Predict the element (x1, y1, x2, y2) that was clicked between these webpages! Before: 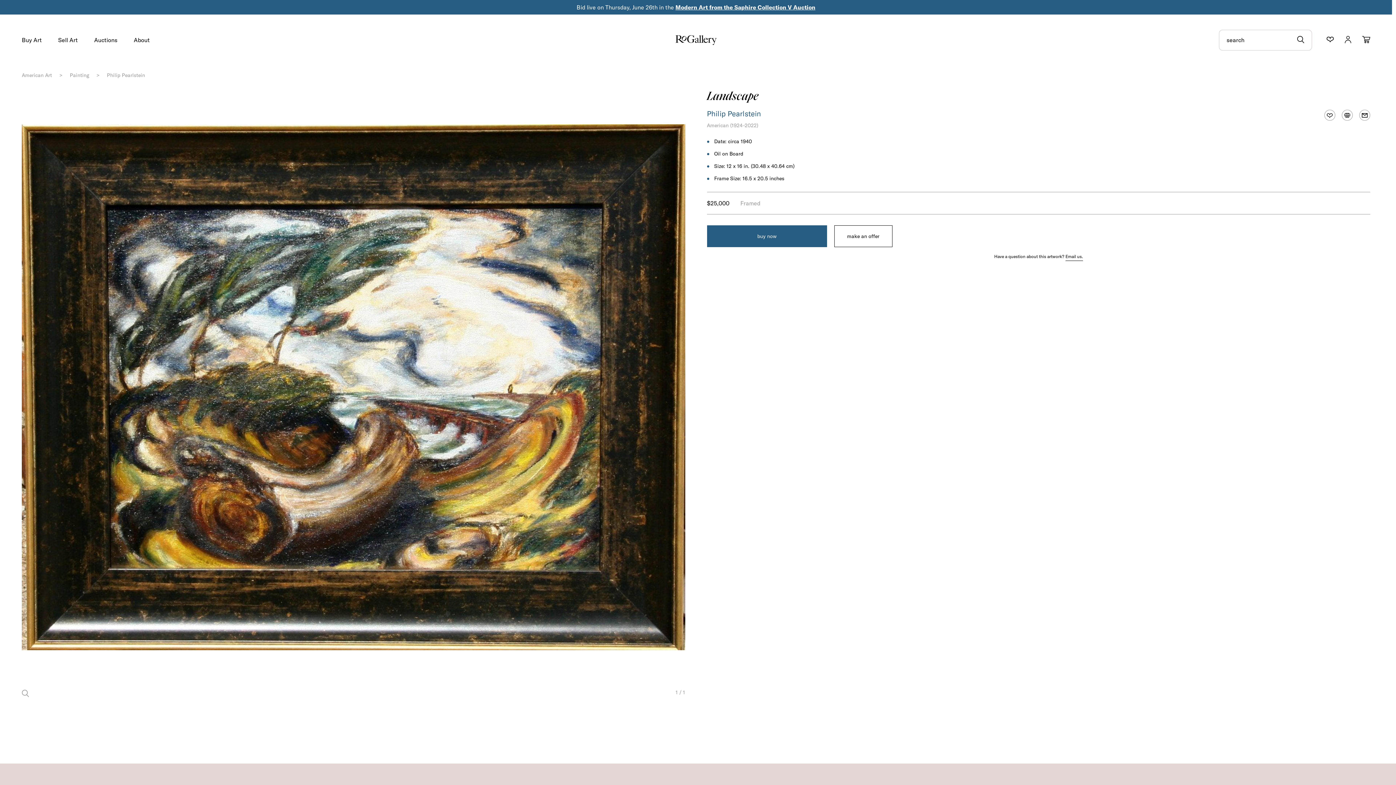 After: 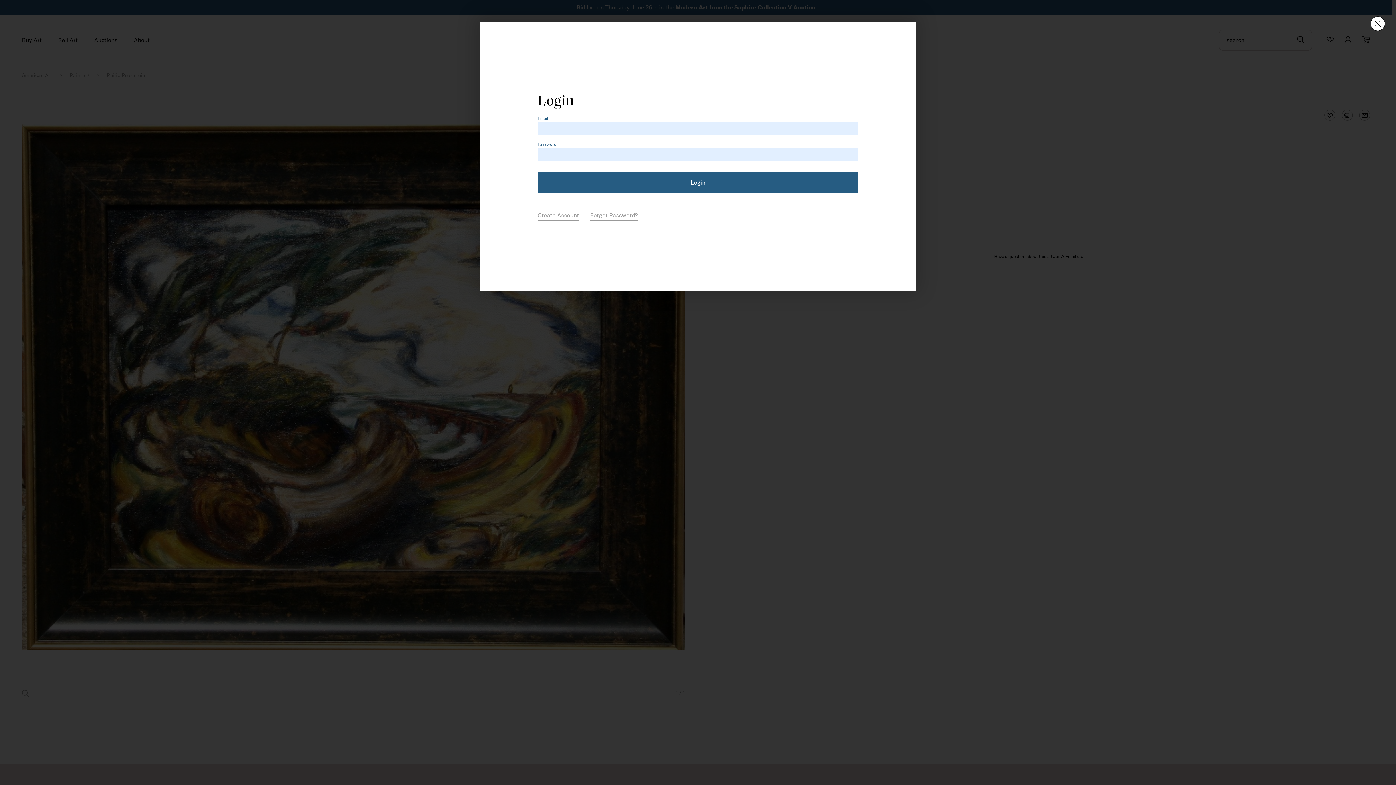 Action: bbox: (1321, 106, 1338, 124)